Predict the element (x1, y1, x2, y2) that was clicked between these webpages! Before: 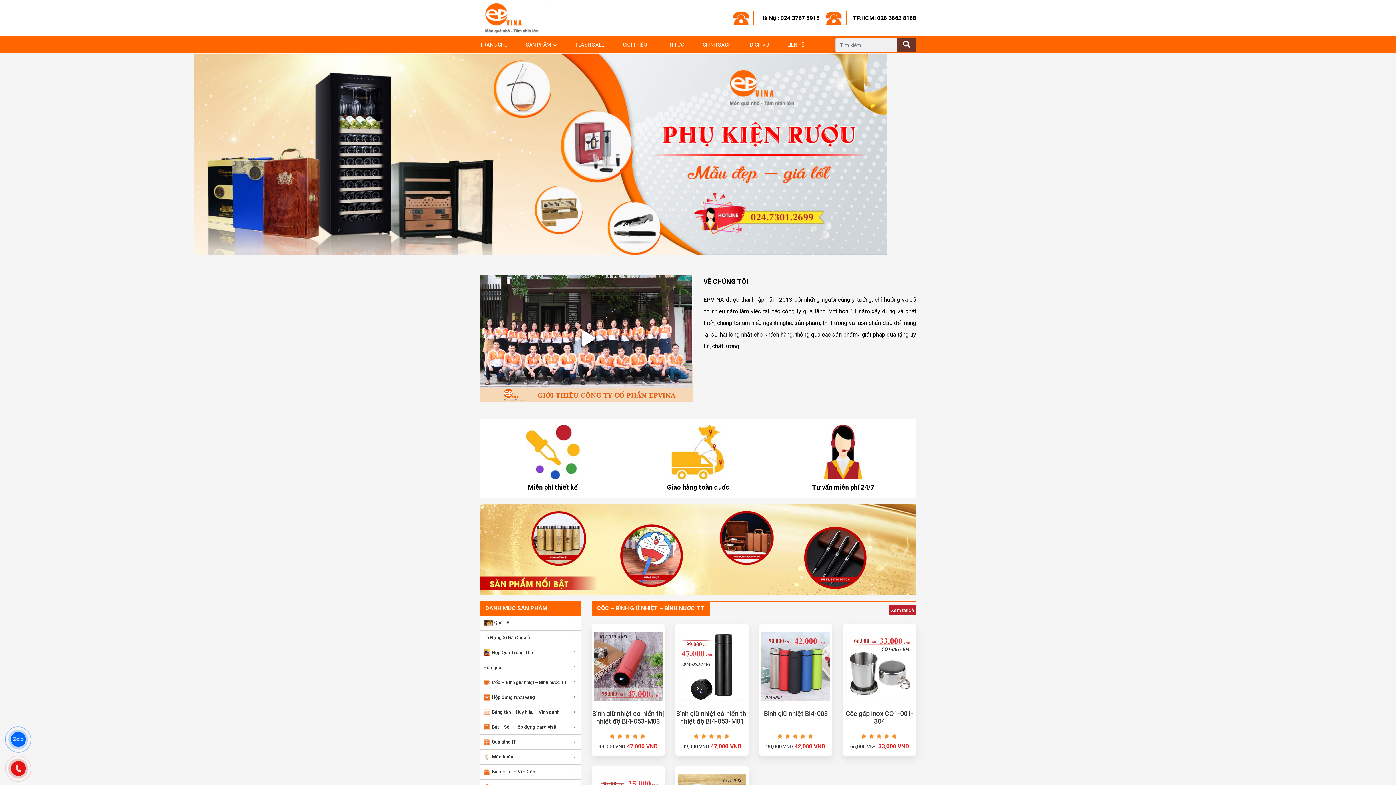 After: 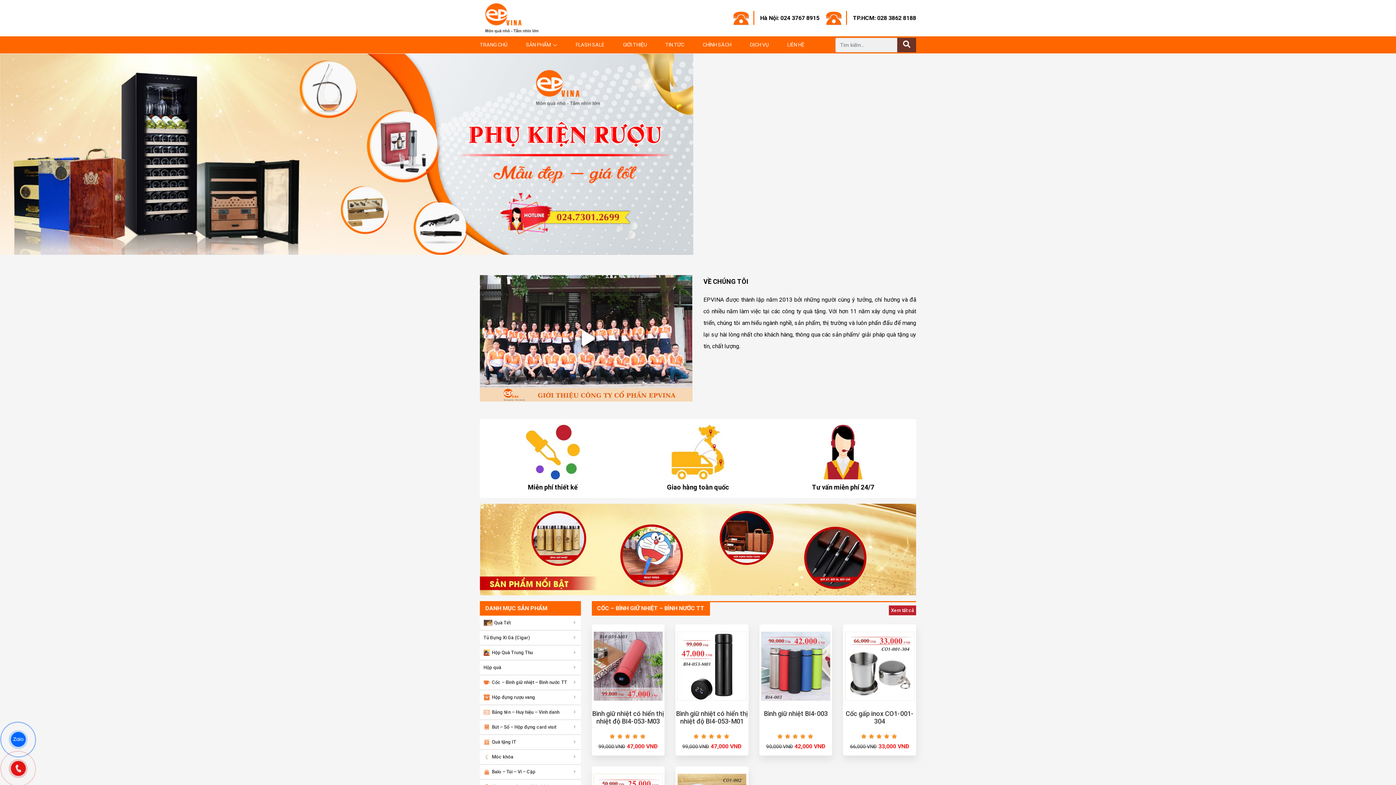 Action: bbox: (480, 14, 547, 21)